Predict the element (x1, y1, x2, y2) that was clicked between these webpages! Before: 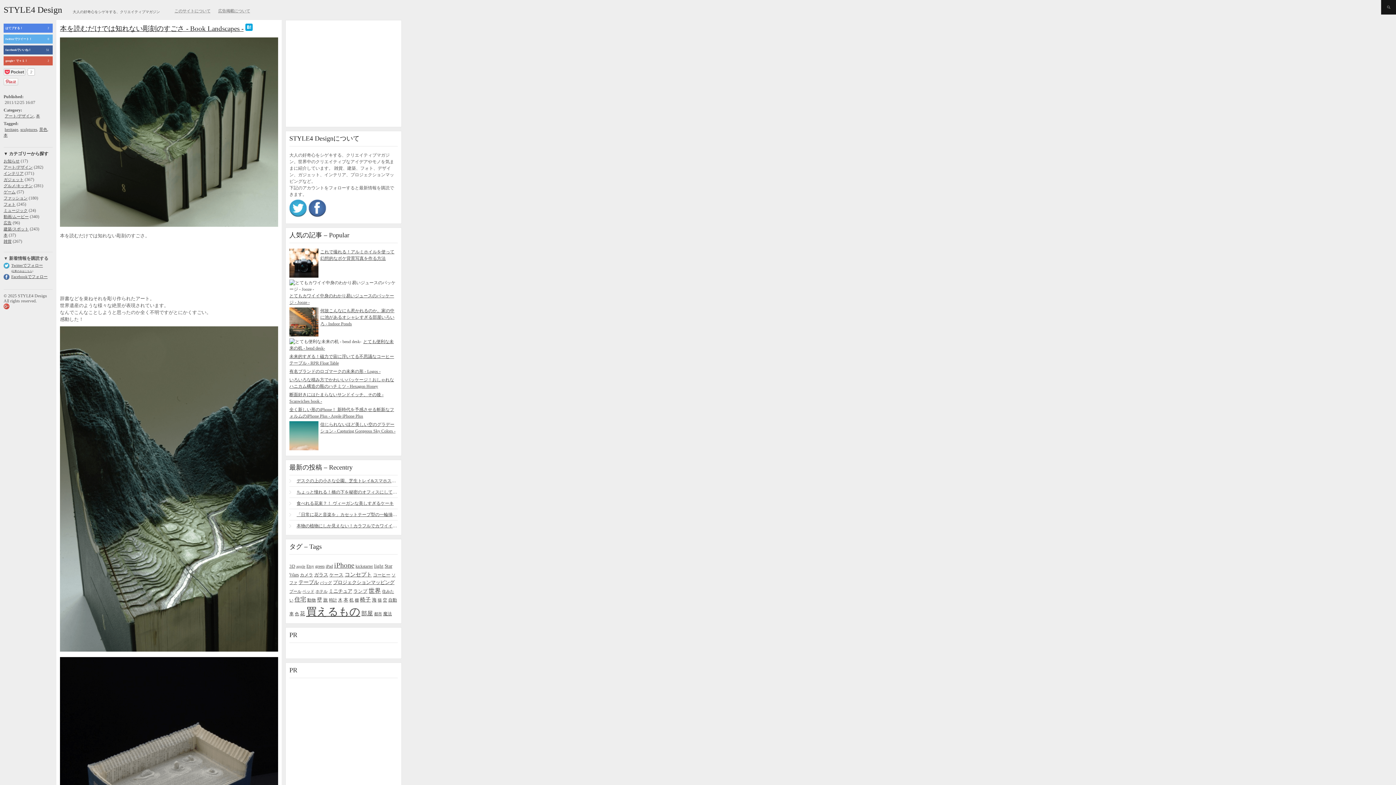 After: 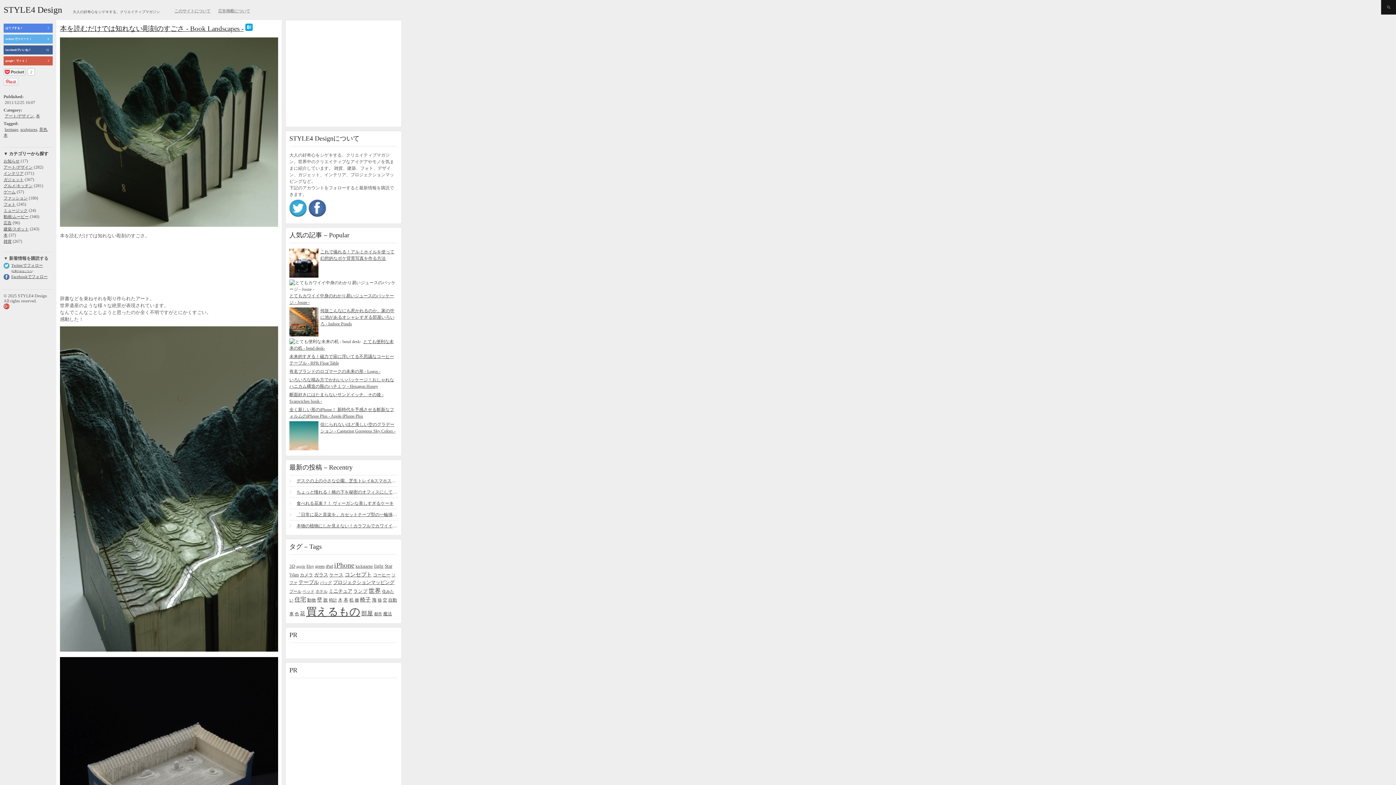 Action: bbox: (308, 213, 326, 218)